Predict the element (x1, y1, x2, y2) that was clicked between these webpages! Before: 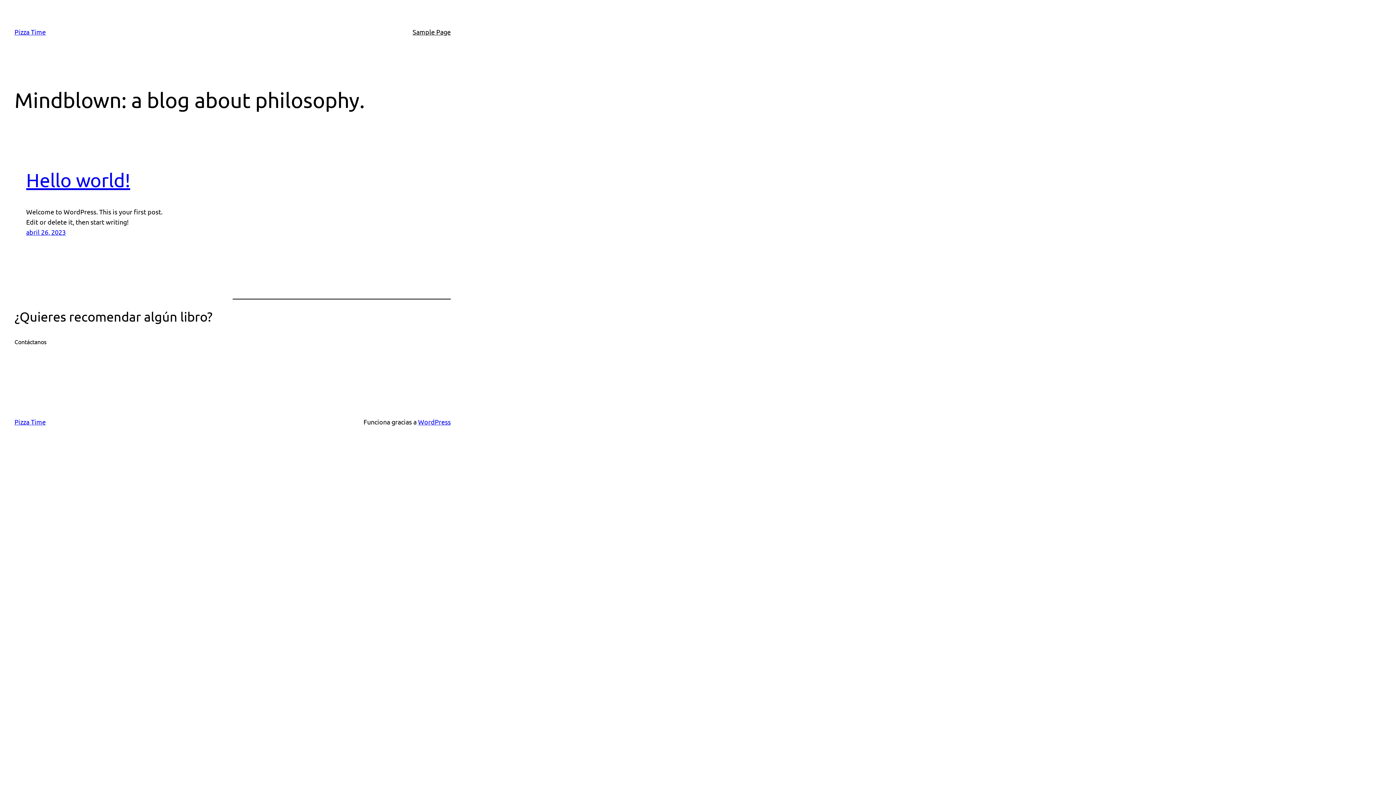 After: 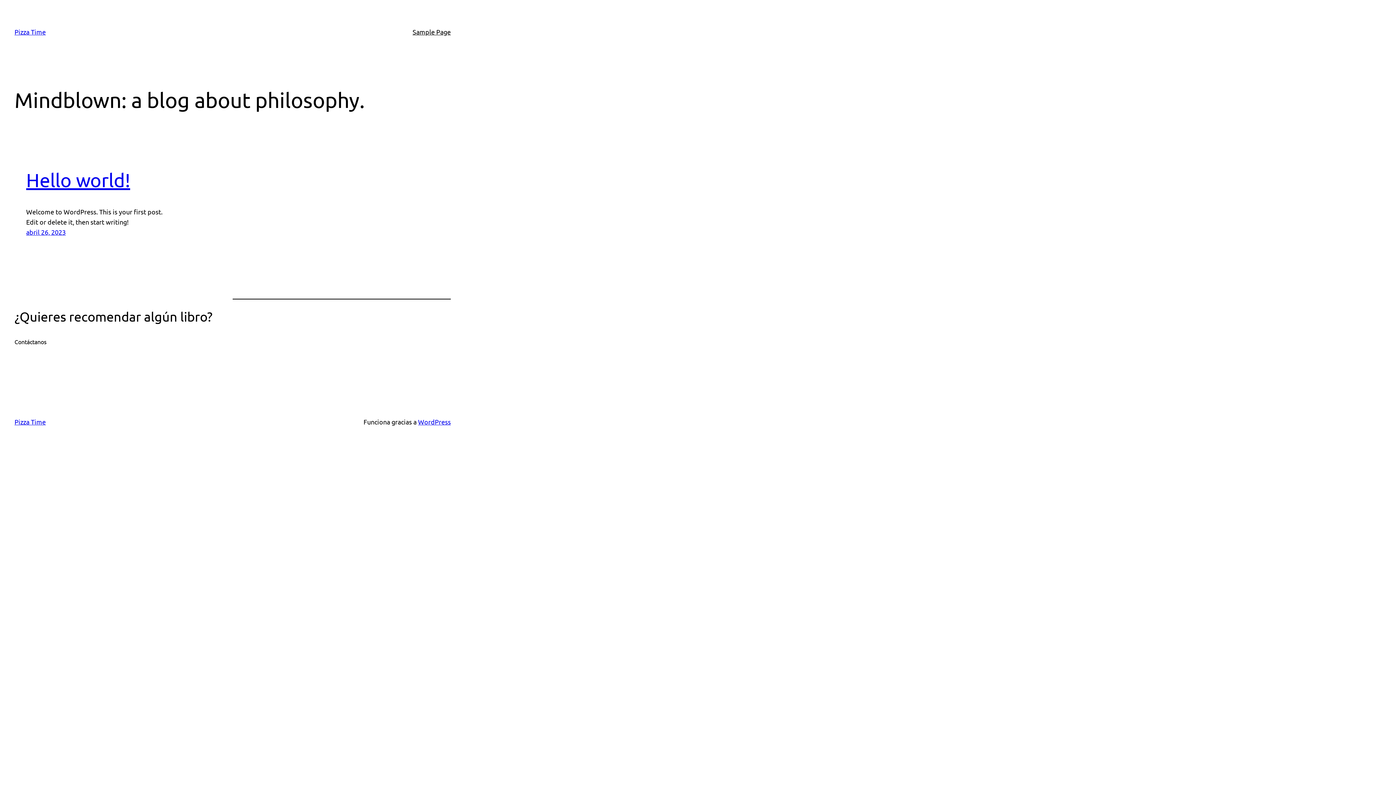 Action: bbox: (14, 337, 46, 346) label: Contáctanos